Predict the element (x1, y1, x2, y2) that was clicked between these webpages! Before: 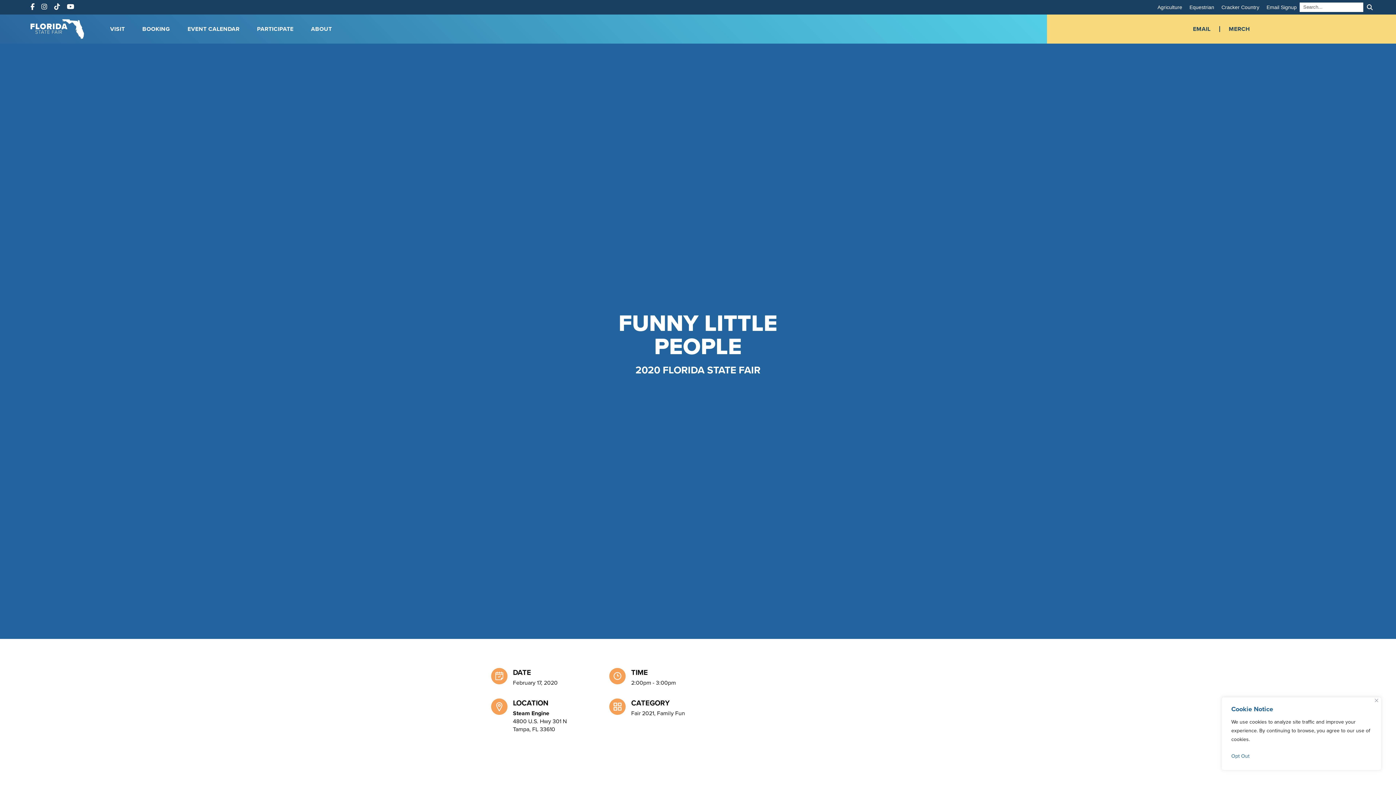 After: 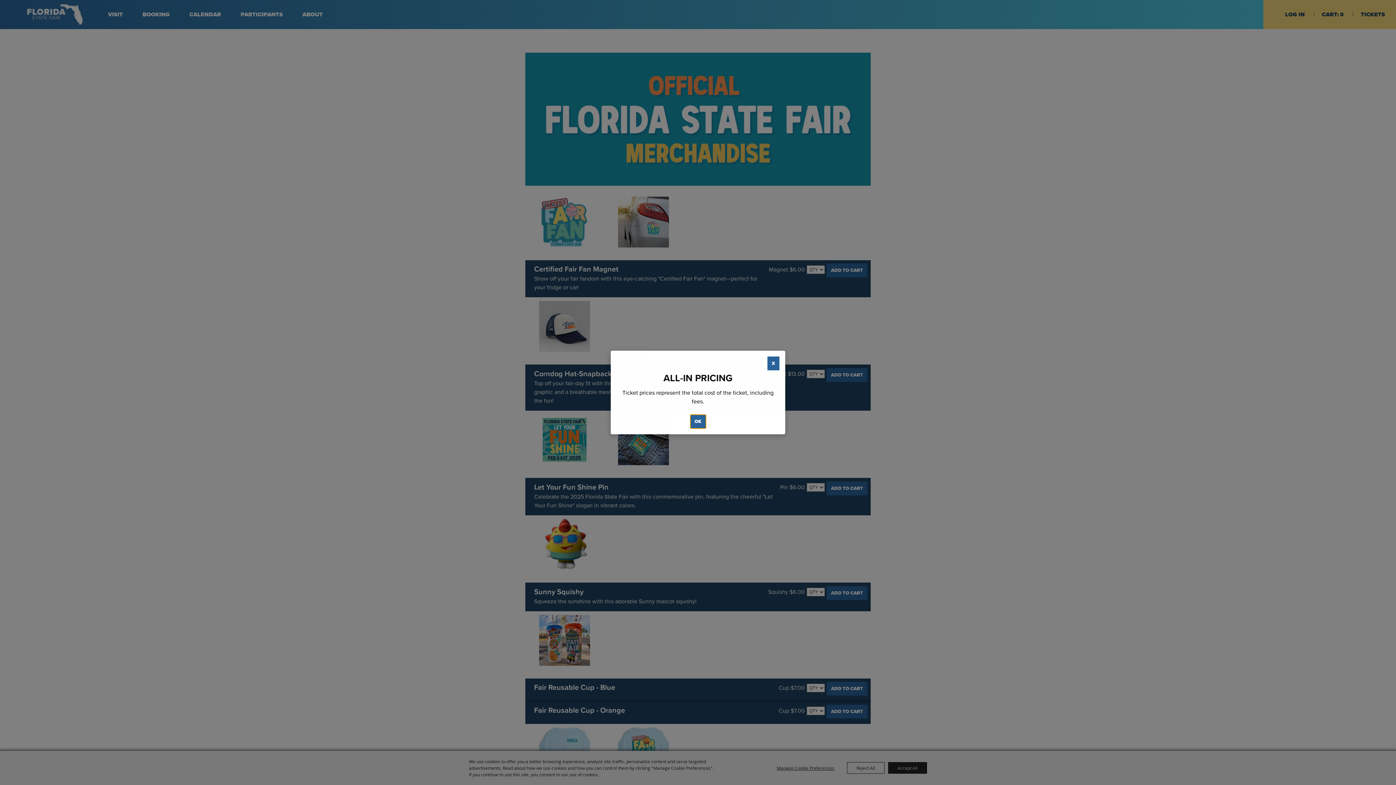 Action: label: MERCH bbox: (1220, 26, 1259, 32)